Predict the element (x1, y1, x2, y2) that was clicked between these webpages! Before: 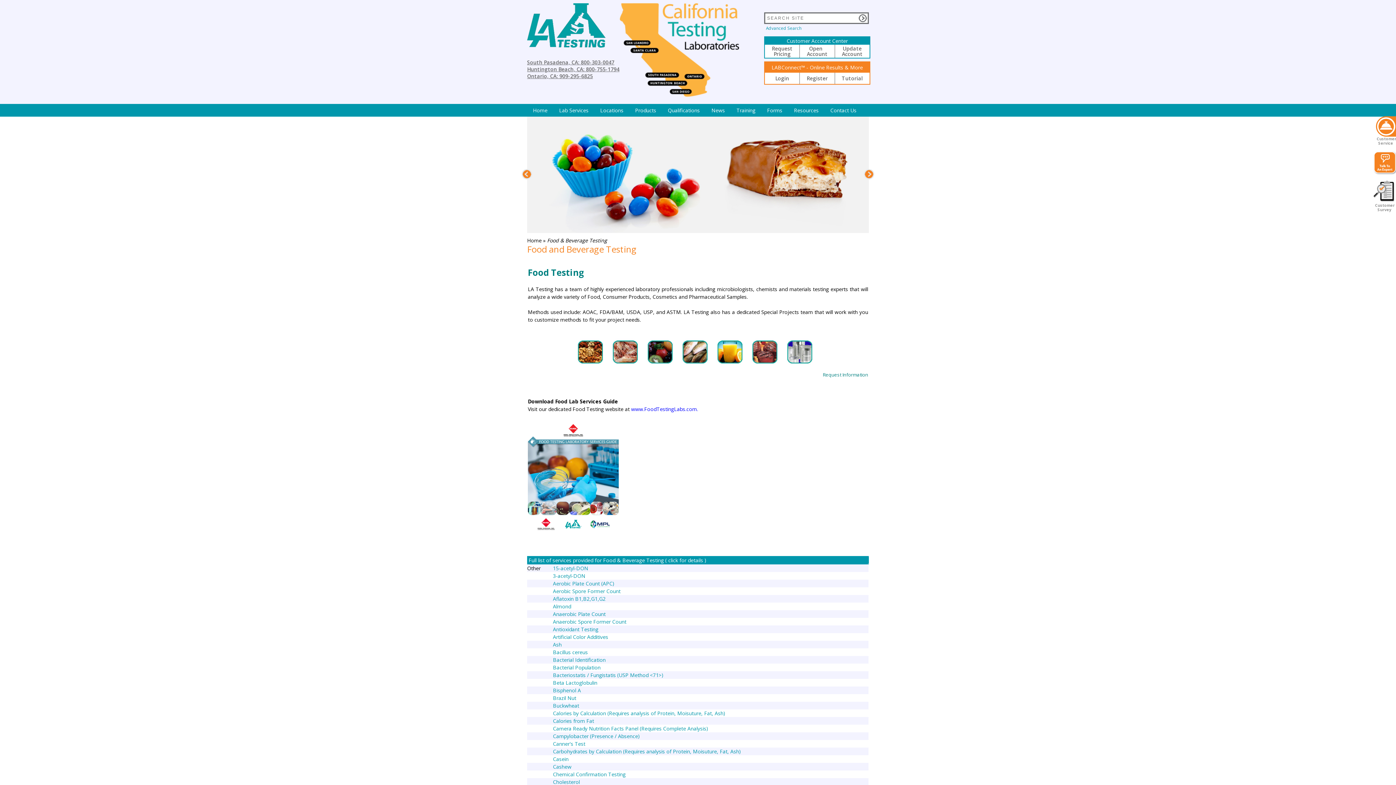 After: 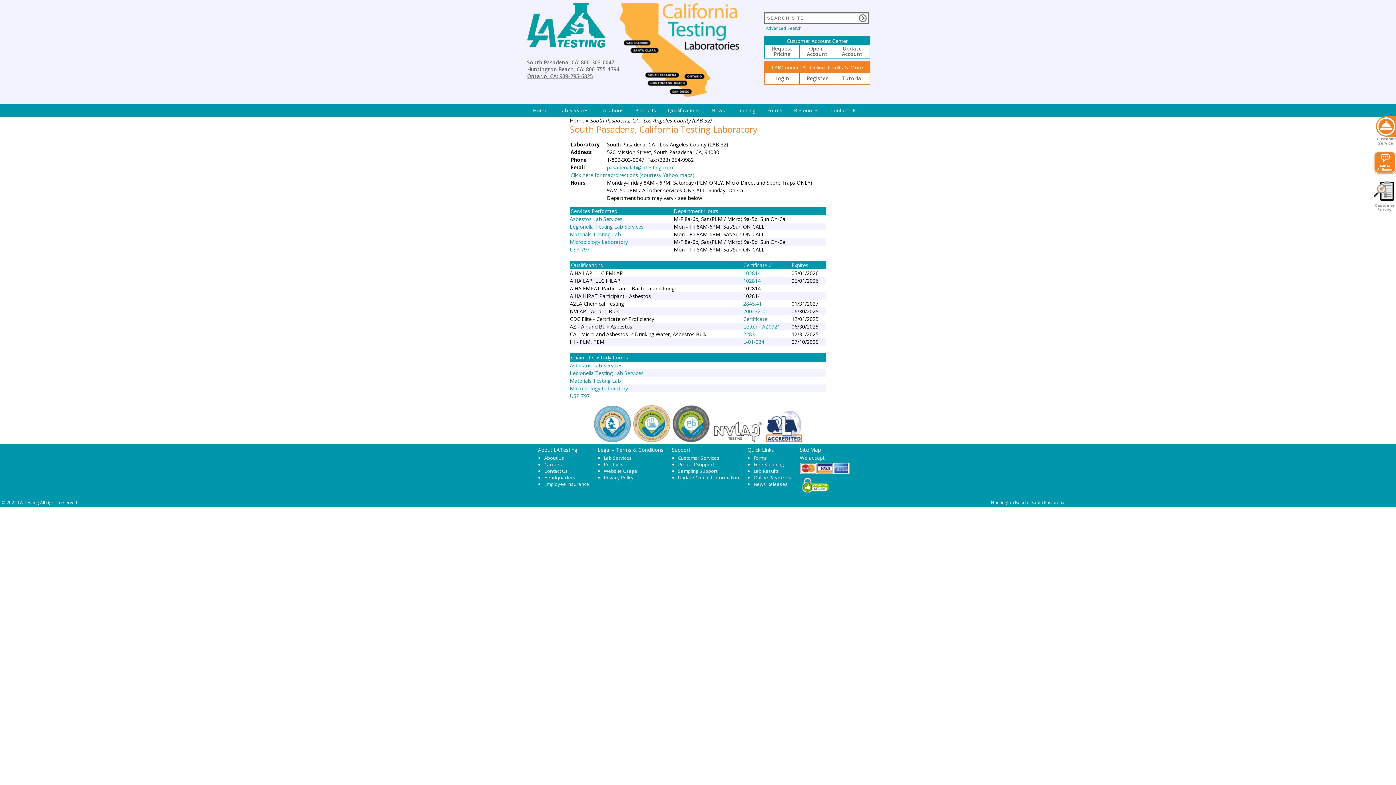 Action: bbox: (527, 58, 614, 65) label: South Pasadena, CA: 800-303-0047